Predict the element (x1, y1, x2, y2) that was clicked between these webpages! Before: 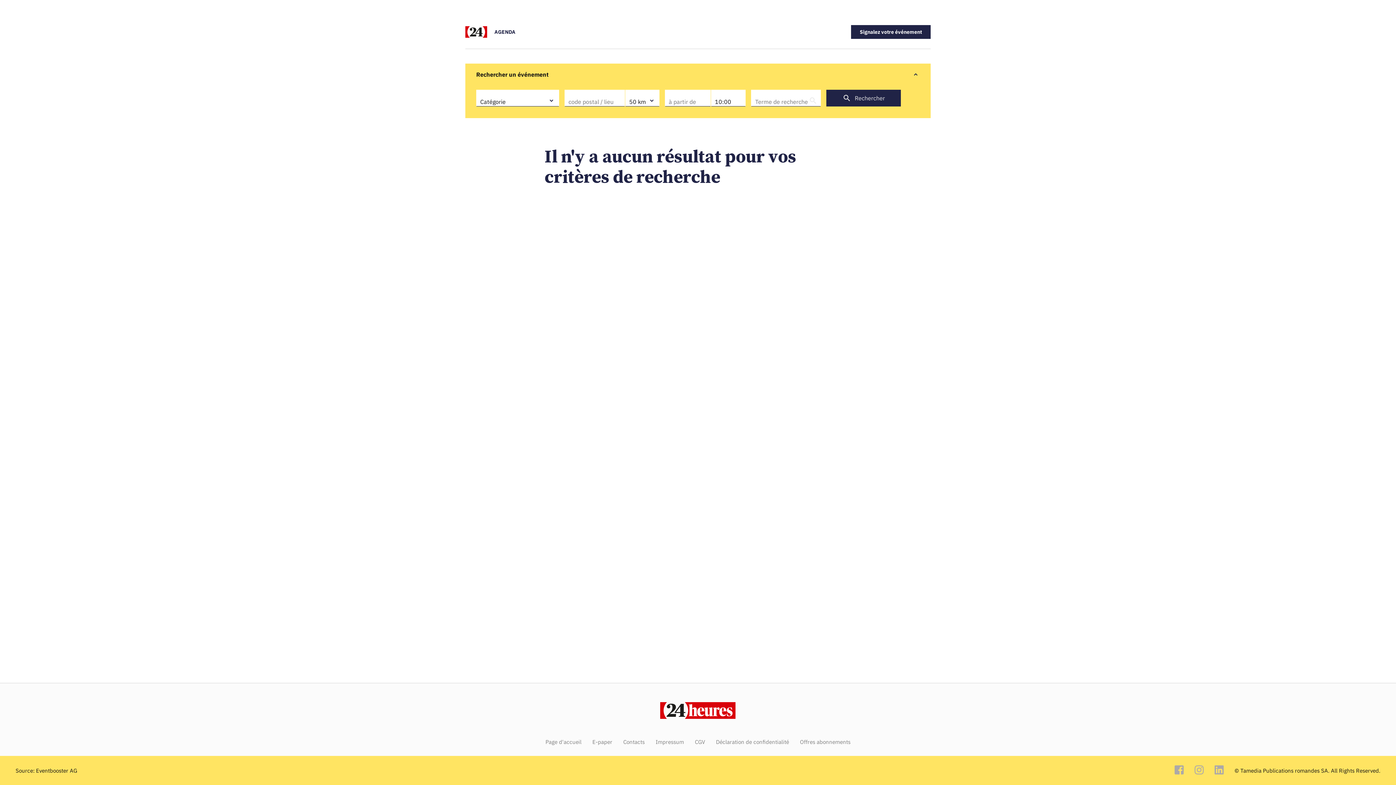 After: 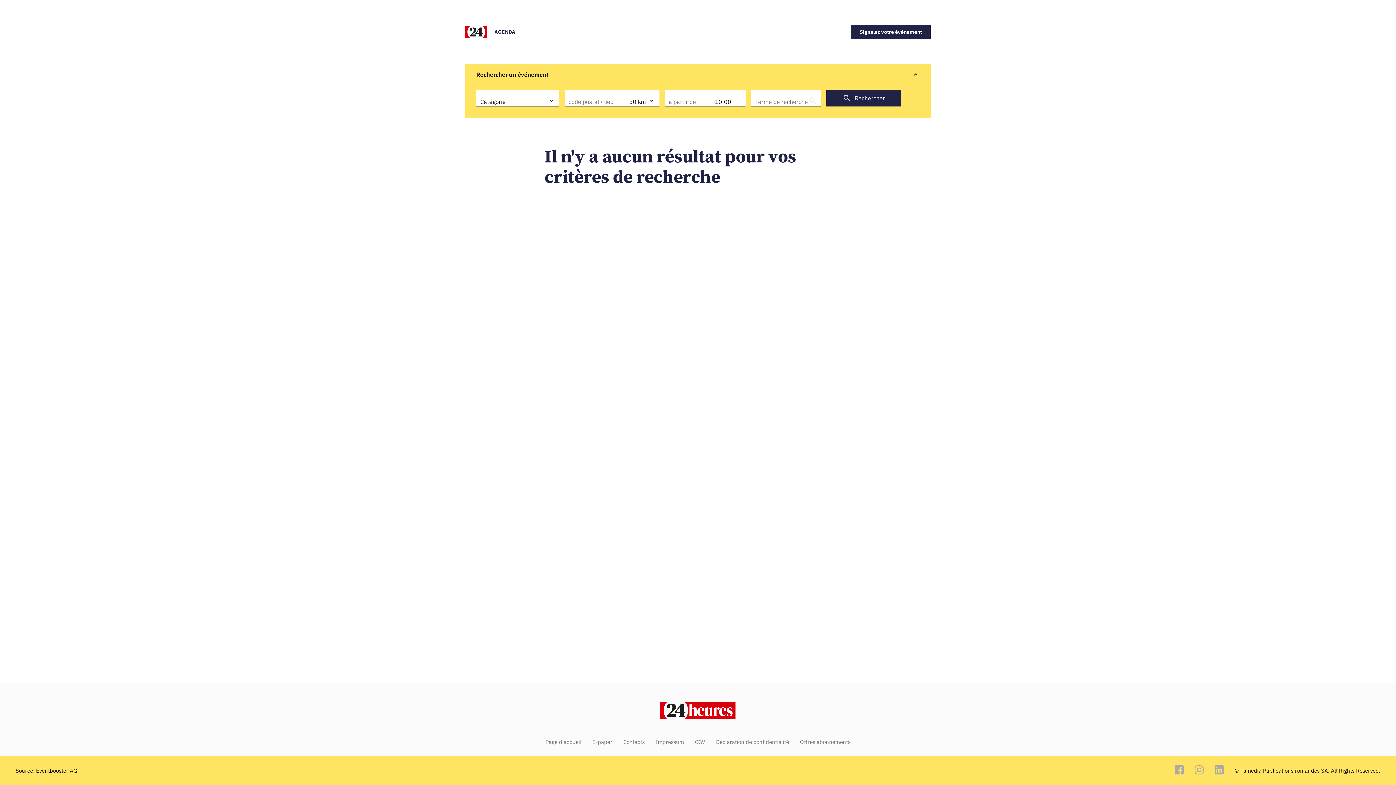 Action: label: CGV bbox: (695, 739, 705, 745)